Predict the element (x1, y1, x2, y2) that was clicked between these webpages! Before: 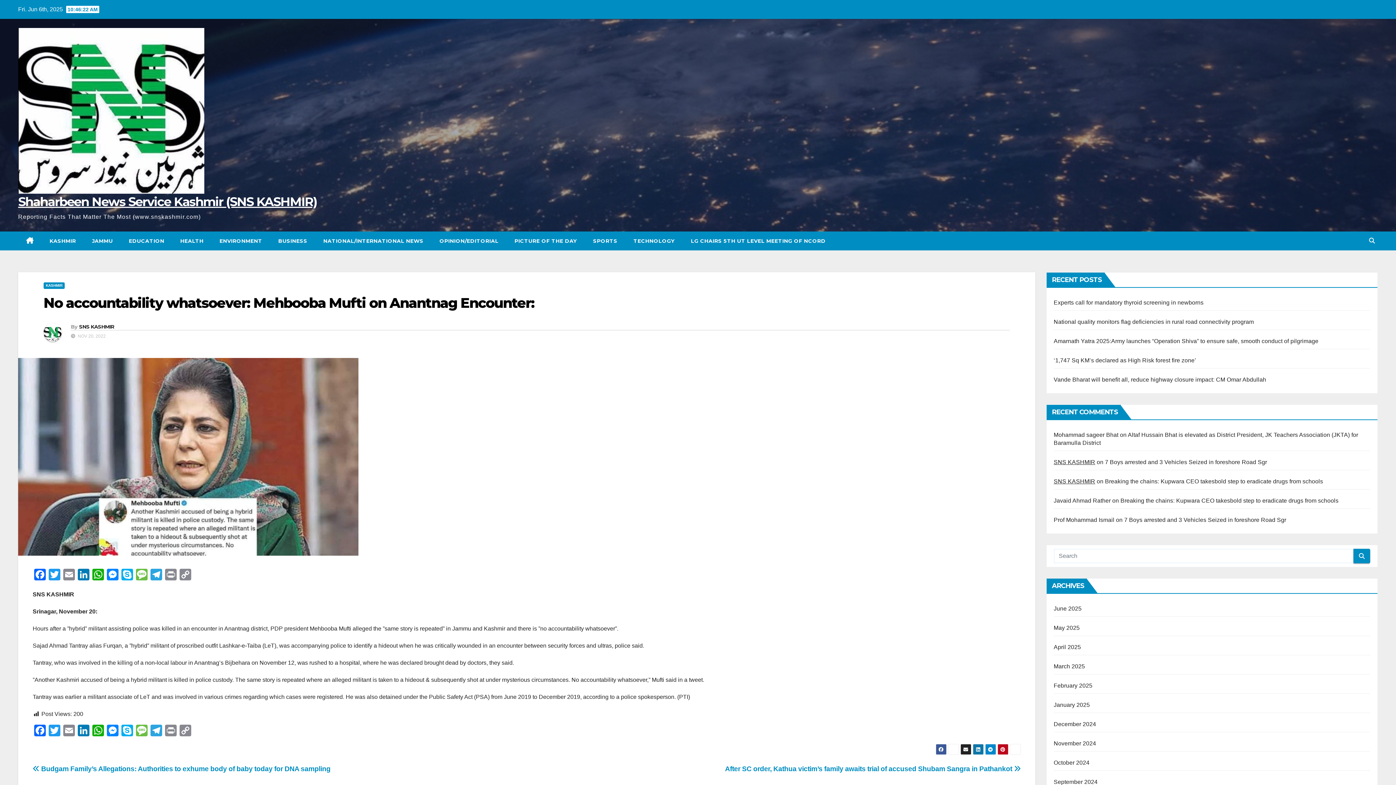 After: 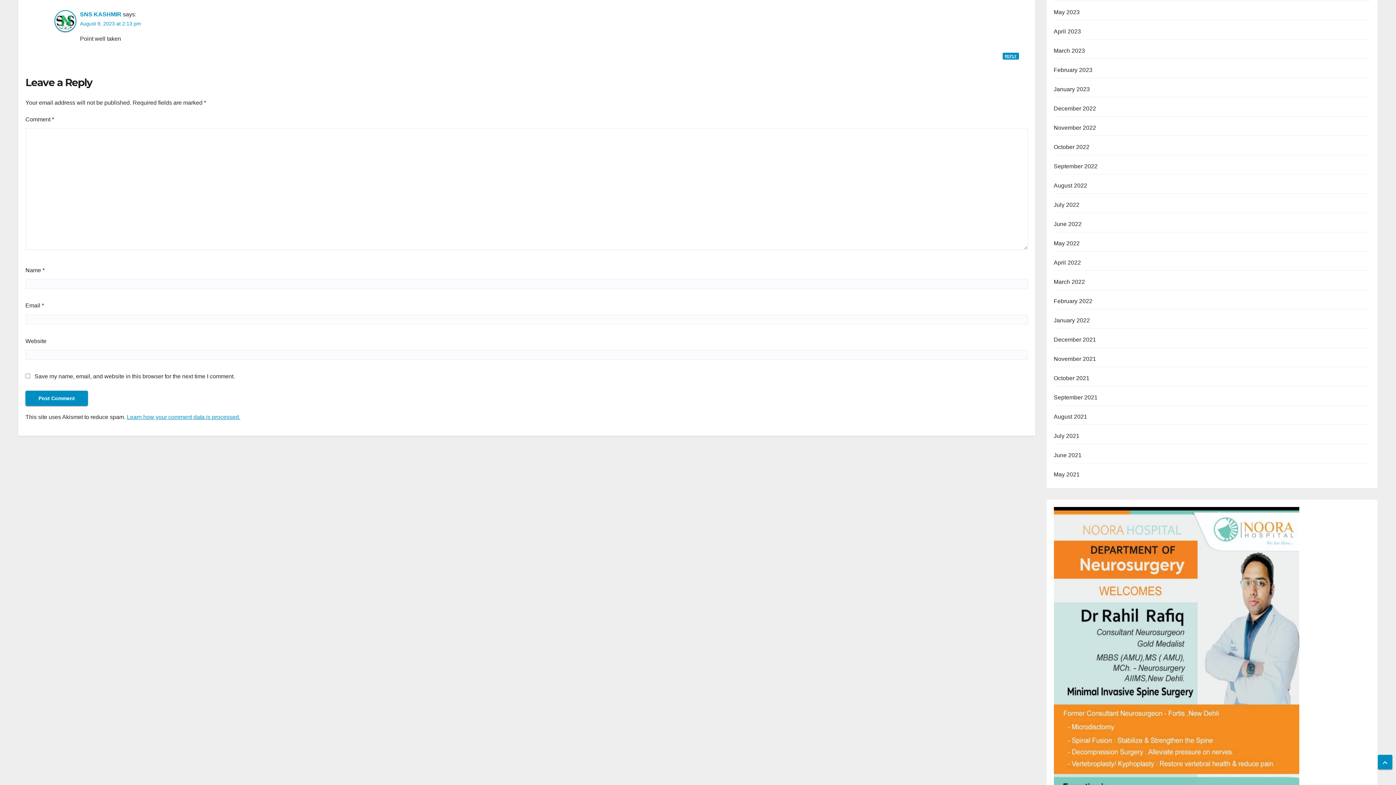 Action: label: Breaking the chains: Kupwara CEO takesbold step to eradicate drugs from schools bbox: (1105, 478, 1323, 484)